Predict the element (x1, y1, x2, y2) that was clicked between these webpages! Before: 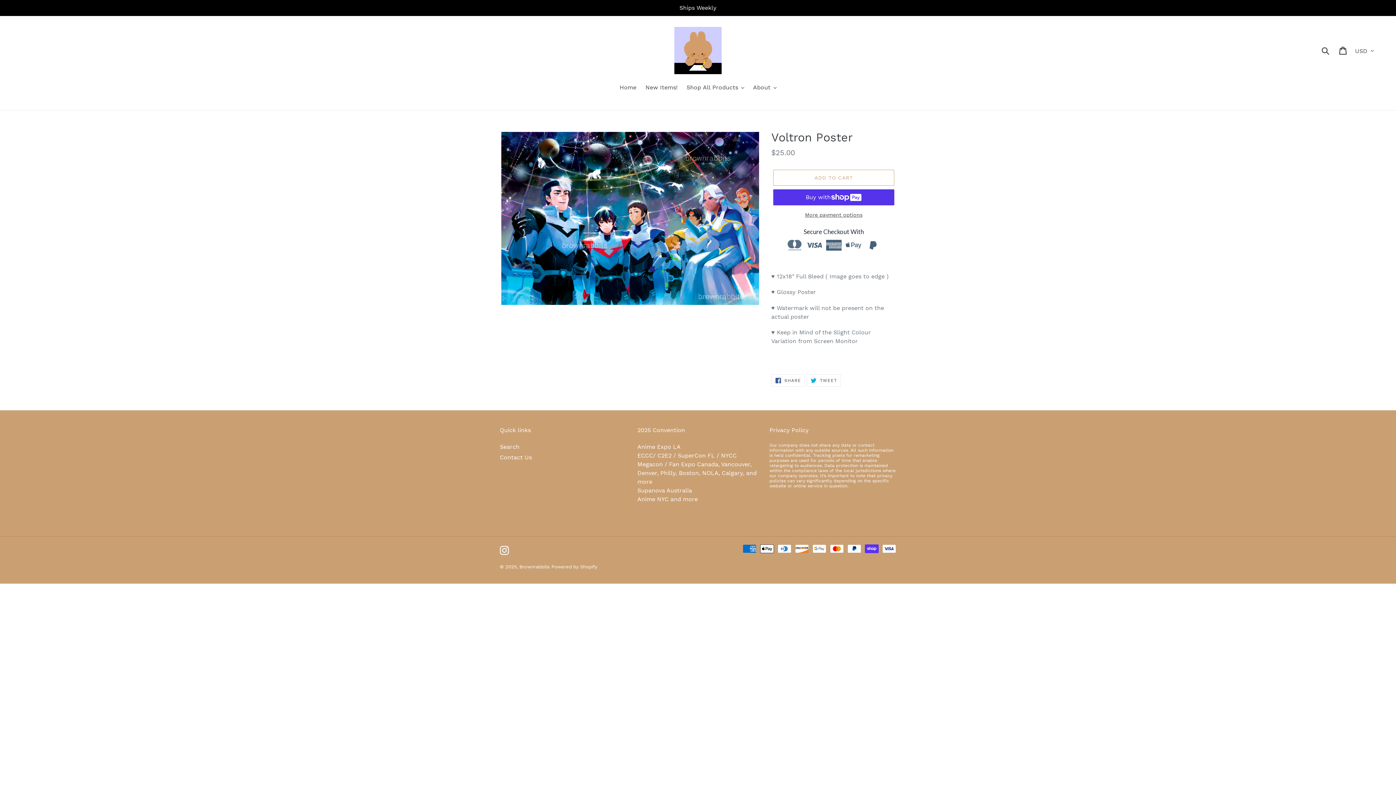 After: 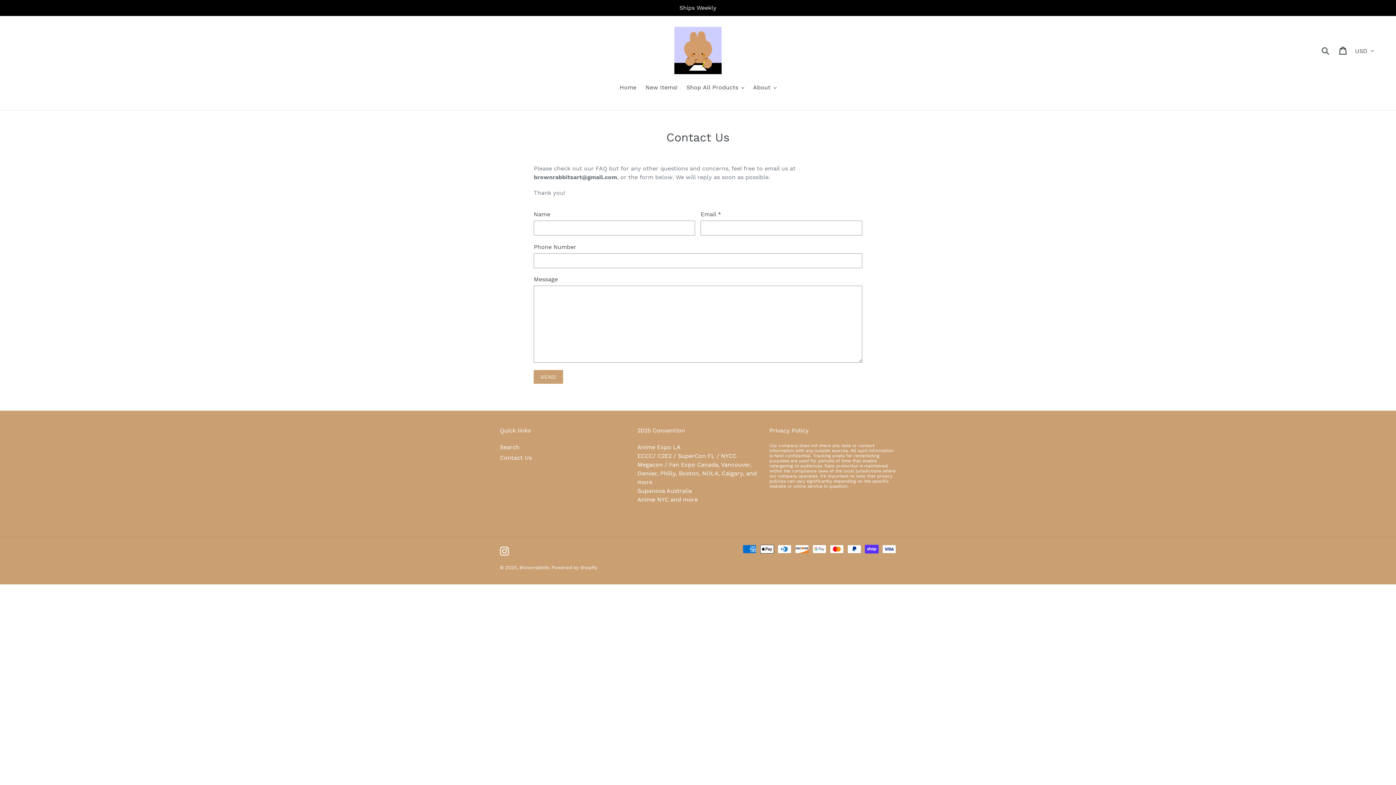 Action: label: Contact Us bbox: (500, 454, 532, 461)